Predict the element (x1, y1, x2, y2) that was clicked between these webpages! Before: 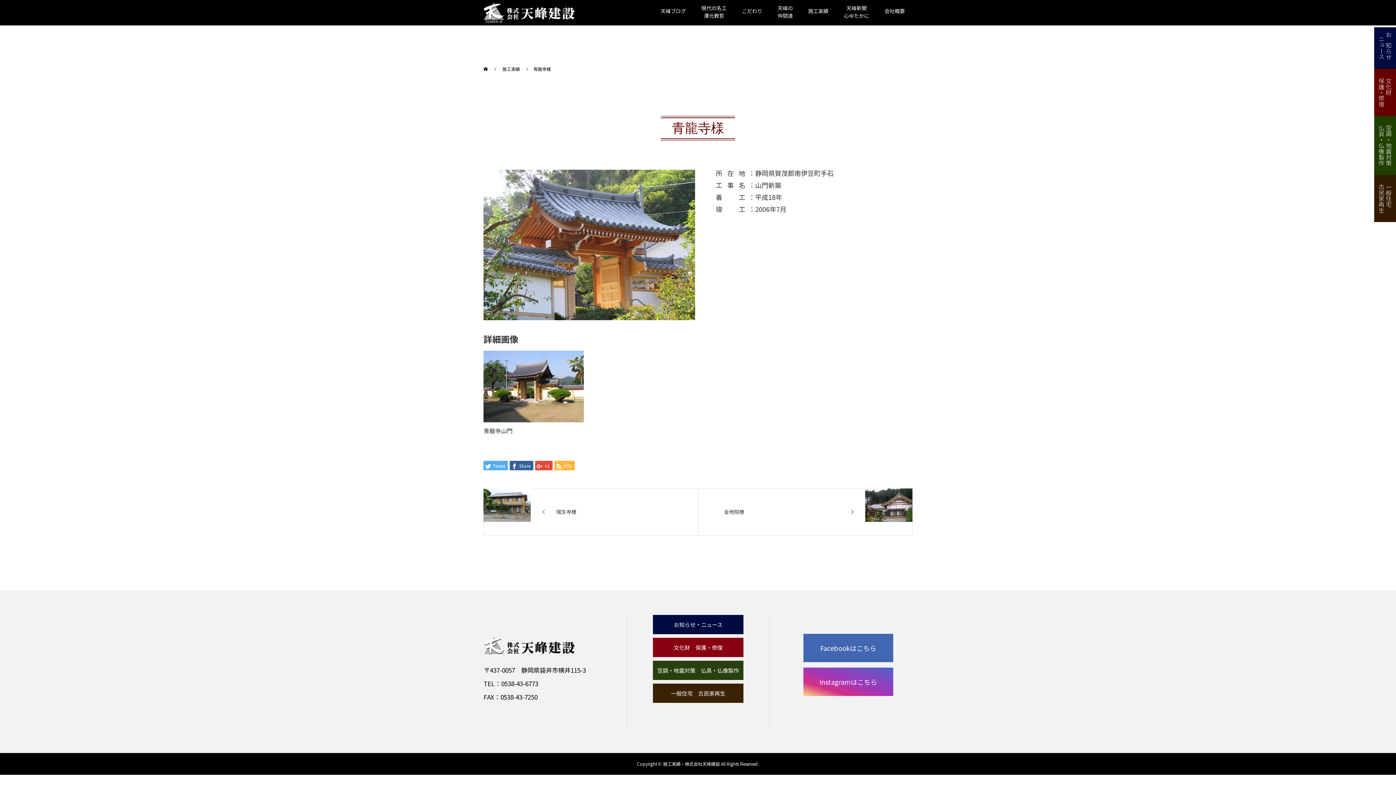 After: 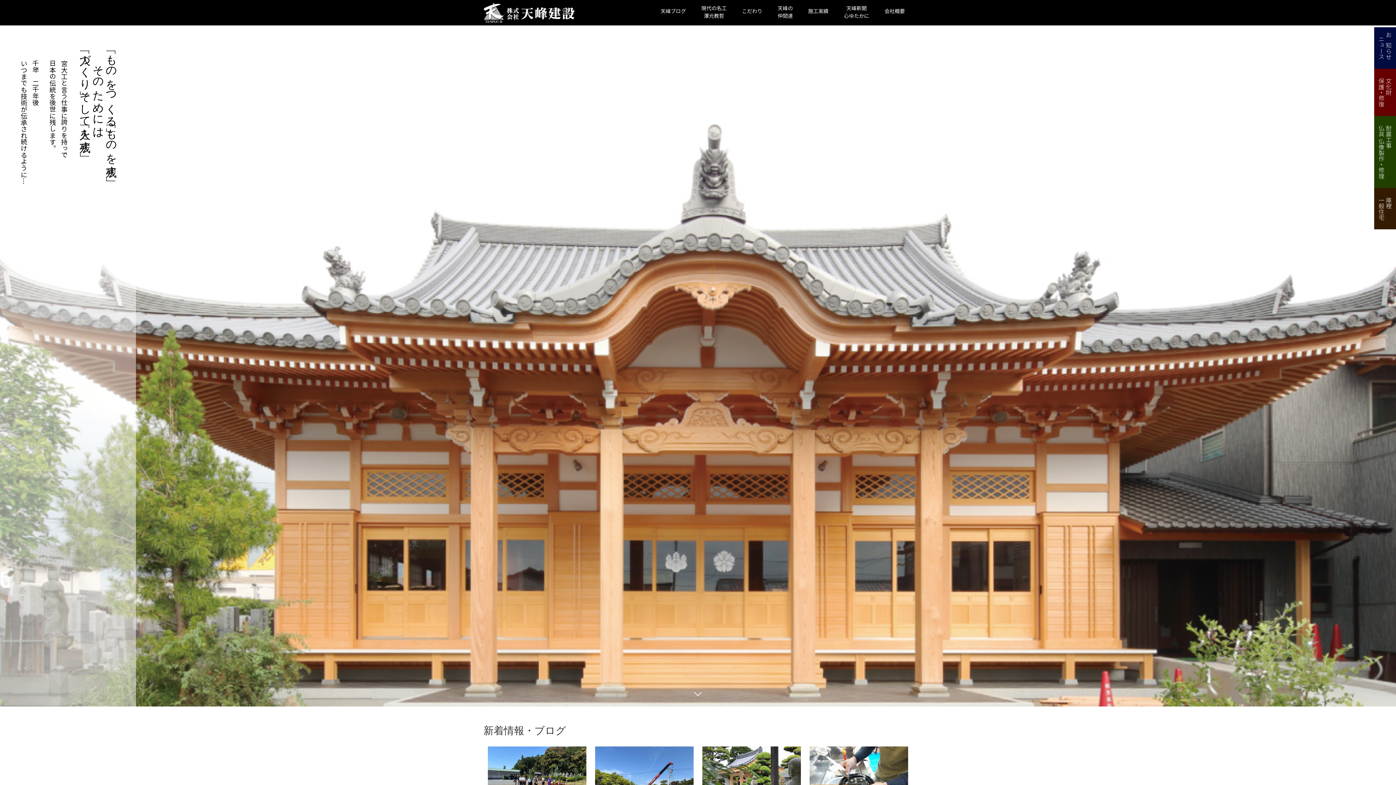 Action: bbox: (483, 2, 574, 23)